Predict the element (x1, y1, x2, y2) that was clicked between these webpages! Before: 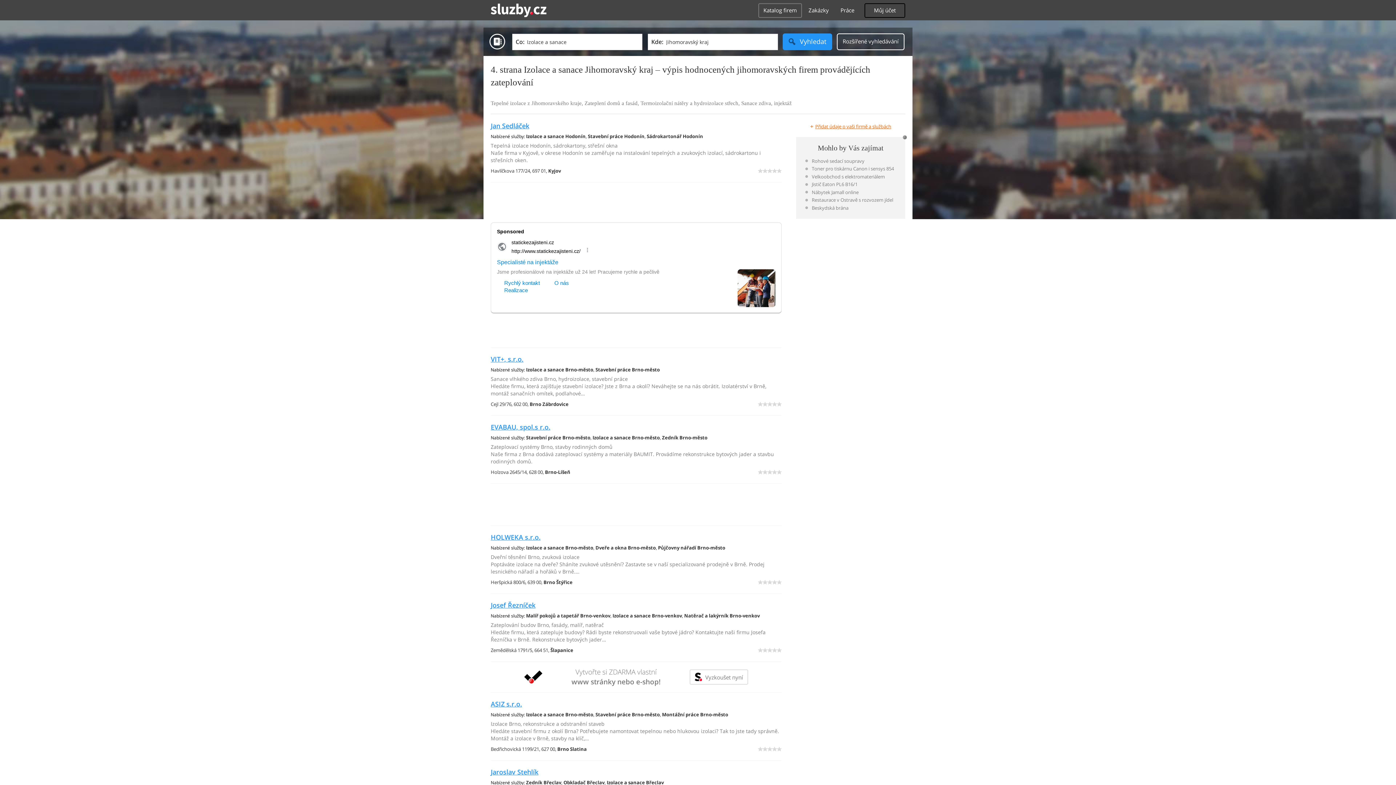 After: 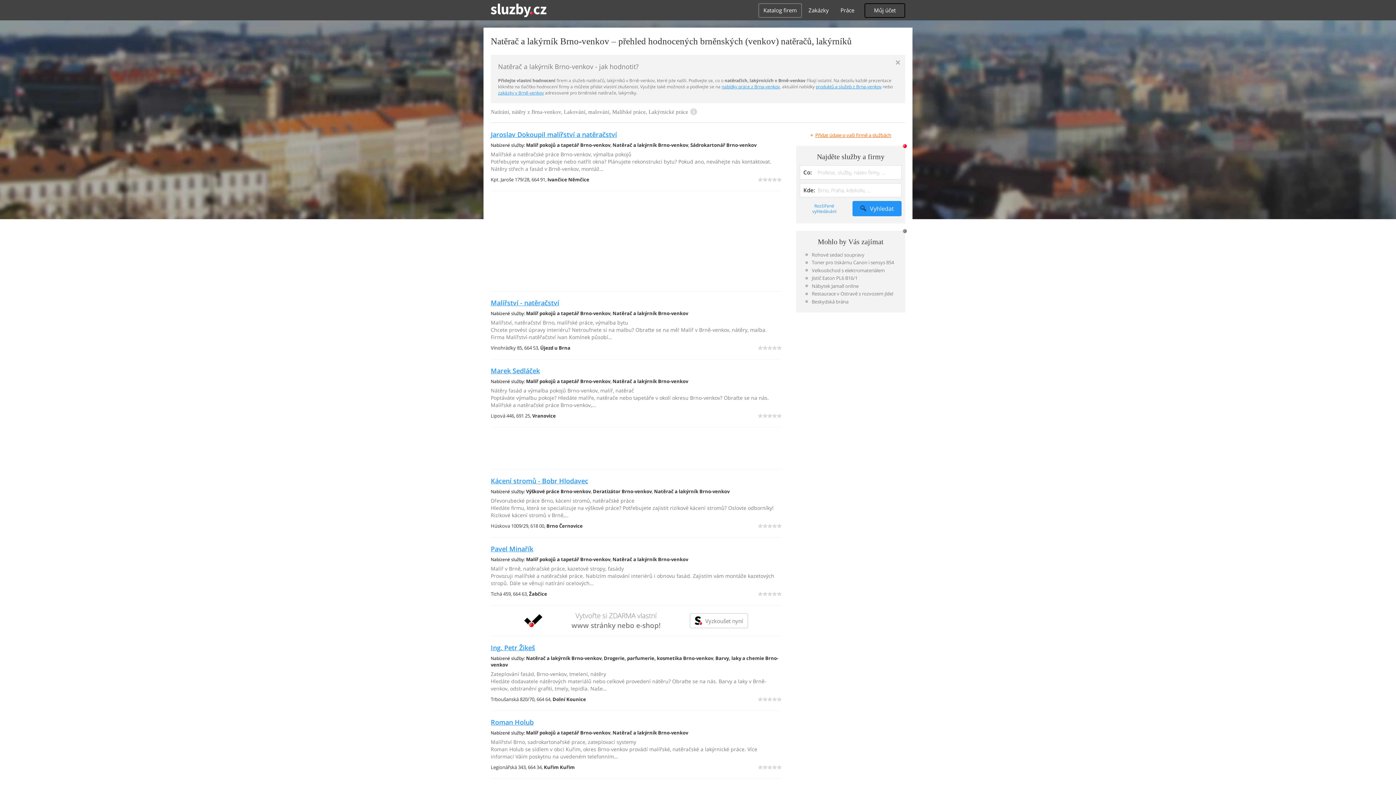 Action: label: Natěrač a lakýrník Brno-venkov bbox: (684, 612, 760, 619)